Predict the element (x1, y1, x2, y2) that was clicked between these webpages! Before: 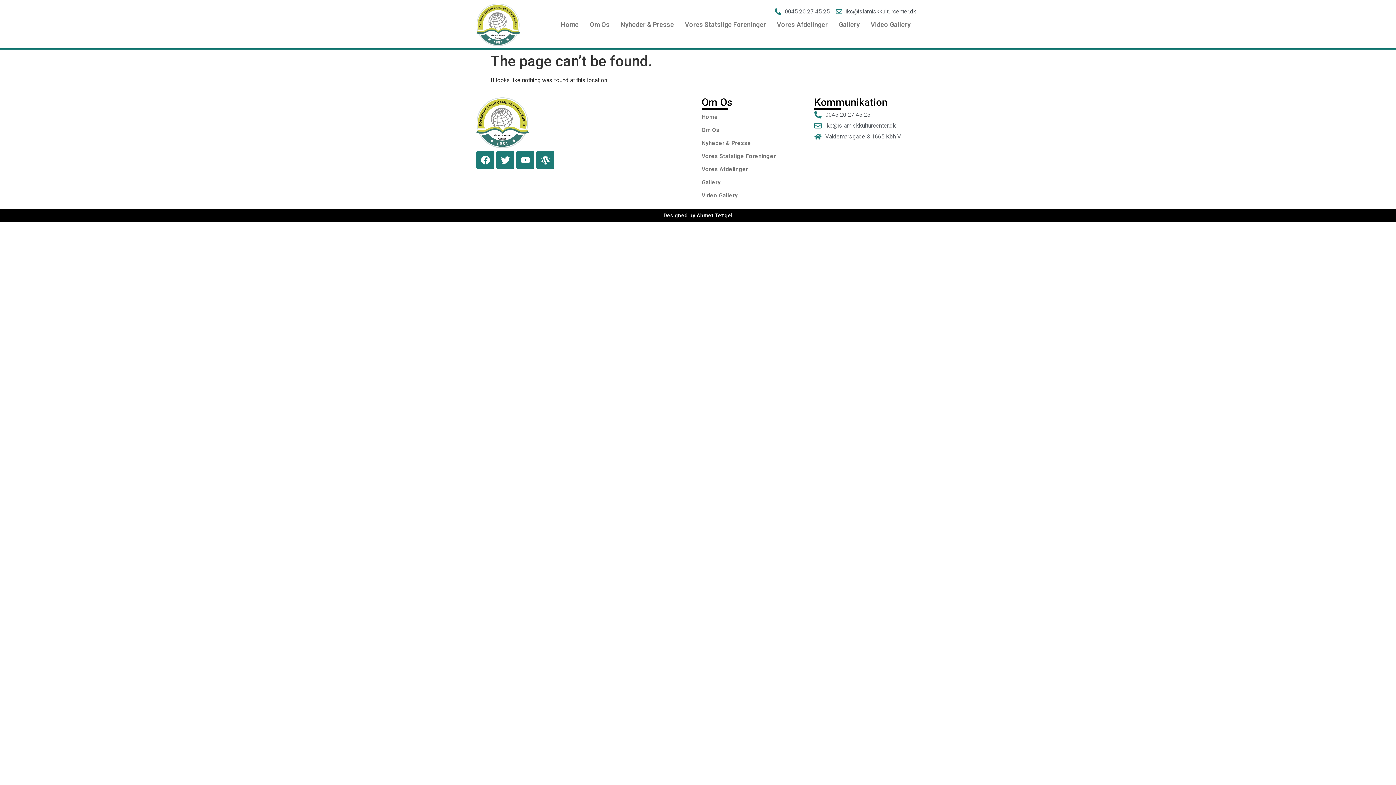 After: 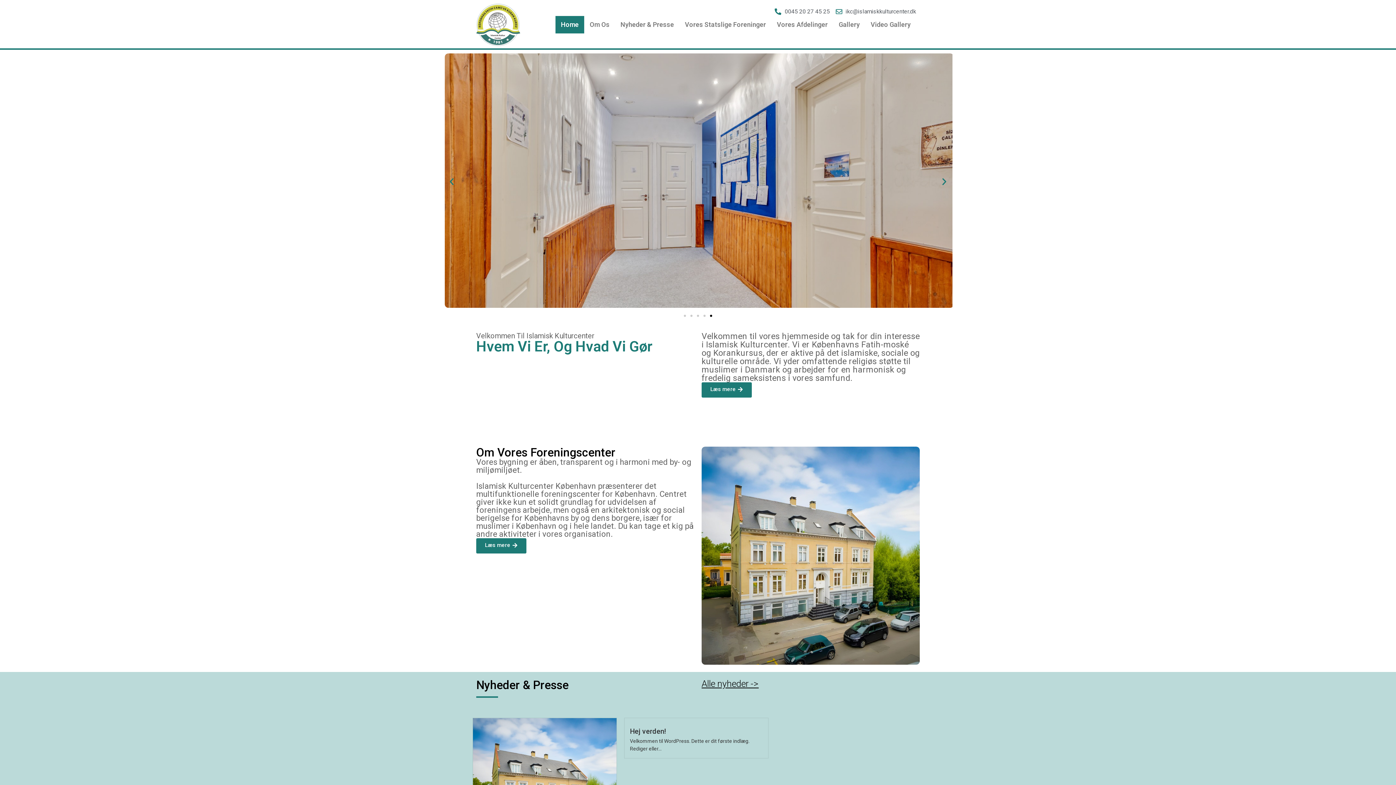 Action: bbox: (476, 97, 581, 151)